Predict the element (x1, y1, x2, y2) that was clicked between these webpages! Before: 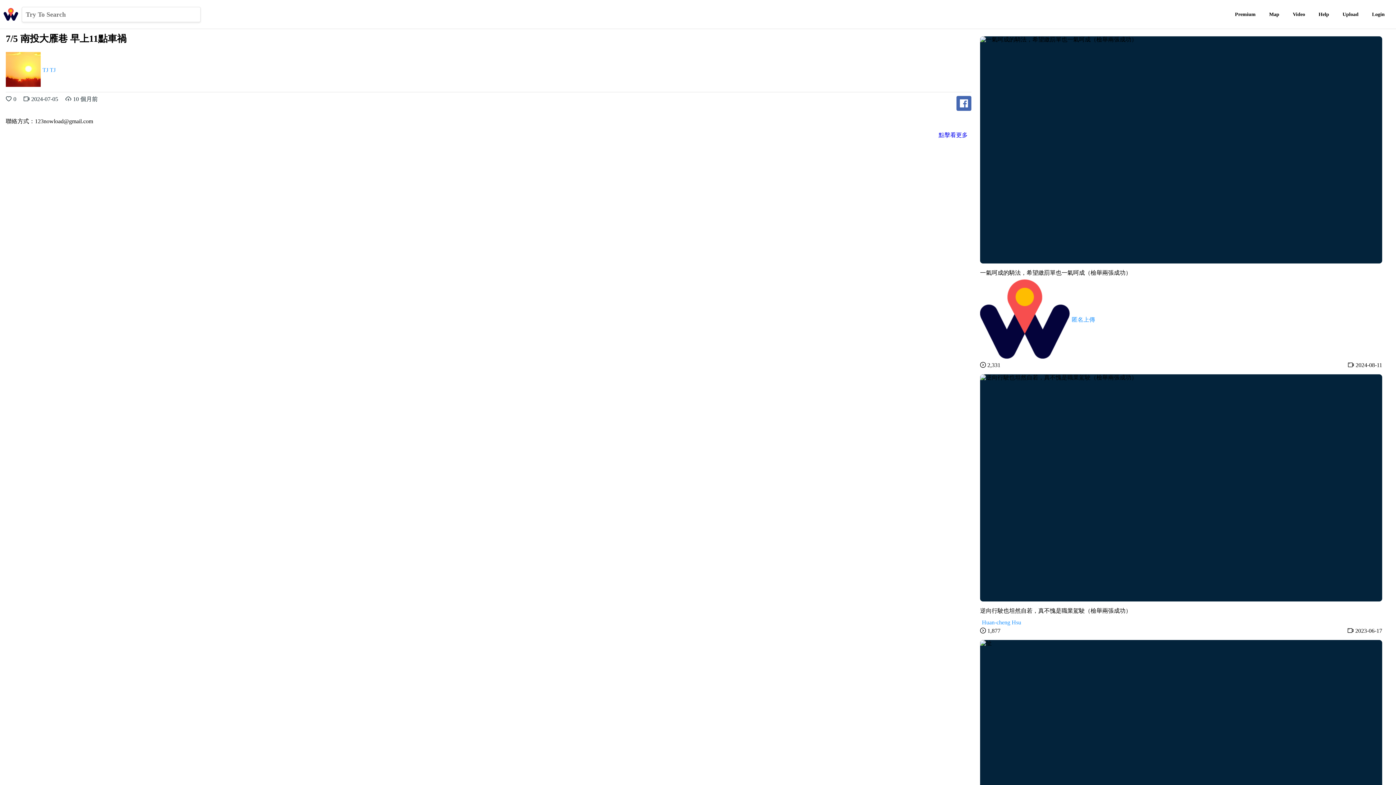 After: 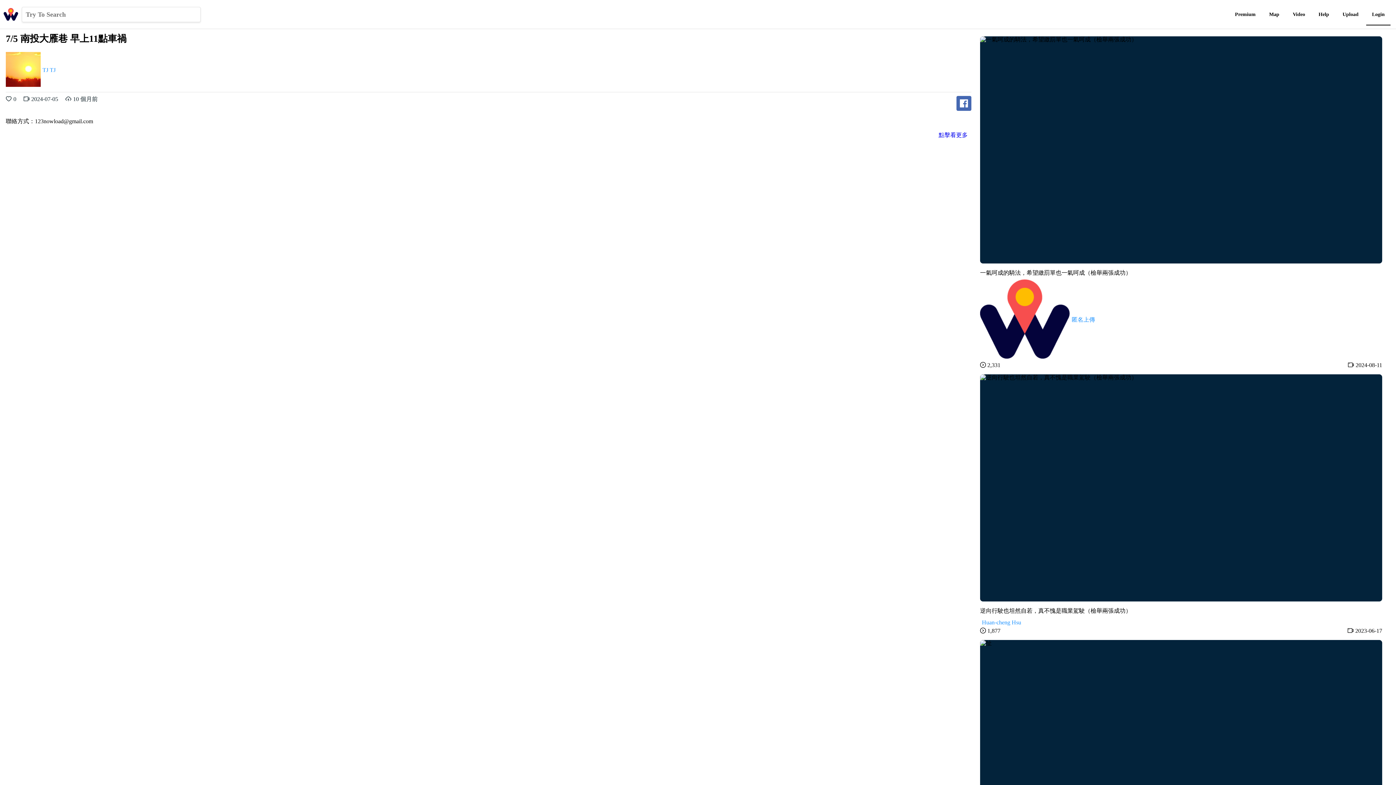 Action: bbox: (1366, 0, 1390, 28) label: Login